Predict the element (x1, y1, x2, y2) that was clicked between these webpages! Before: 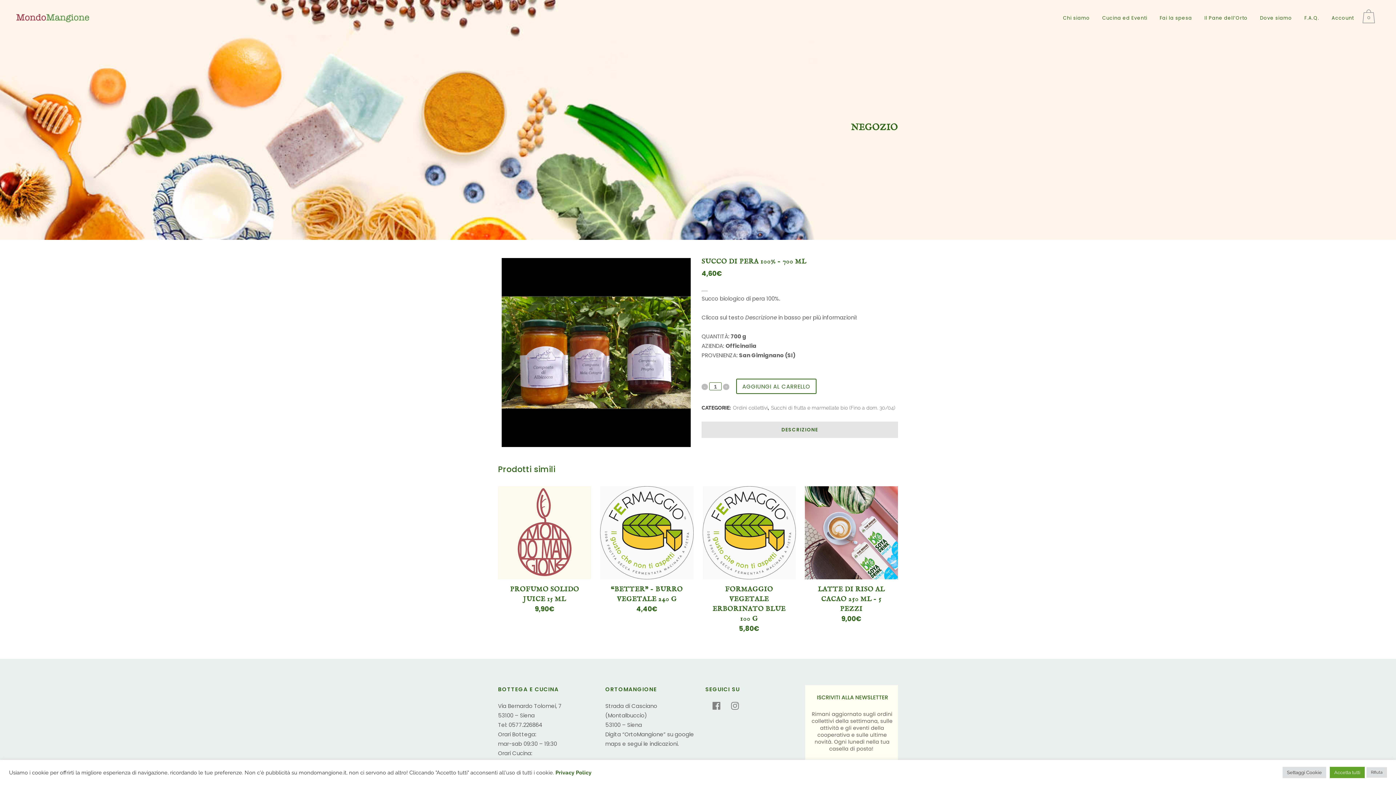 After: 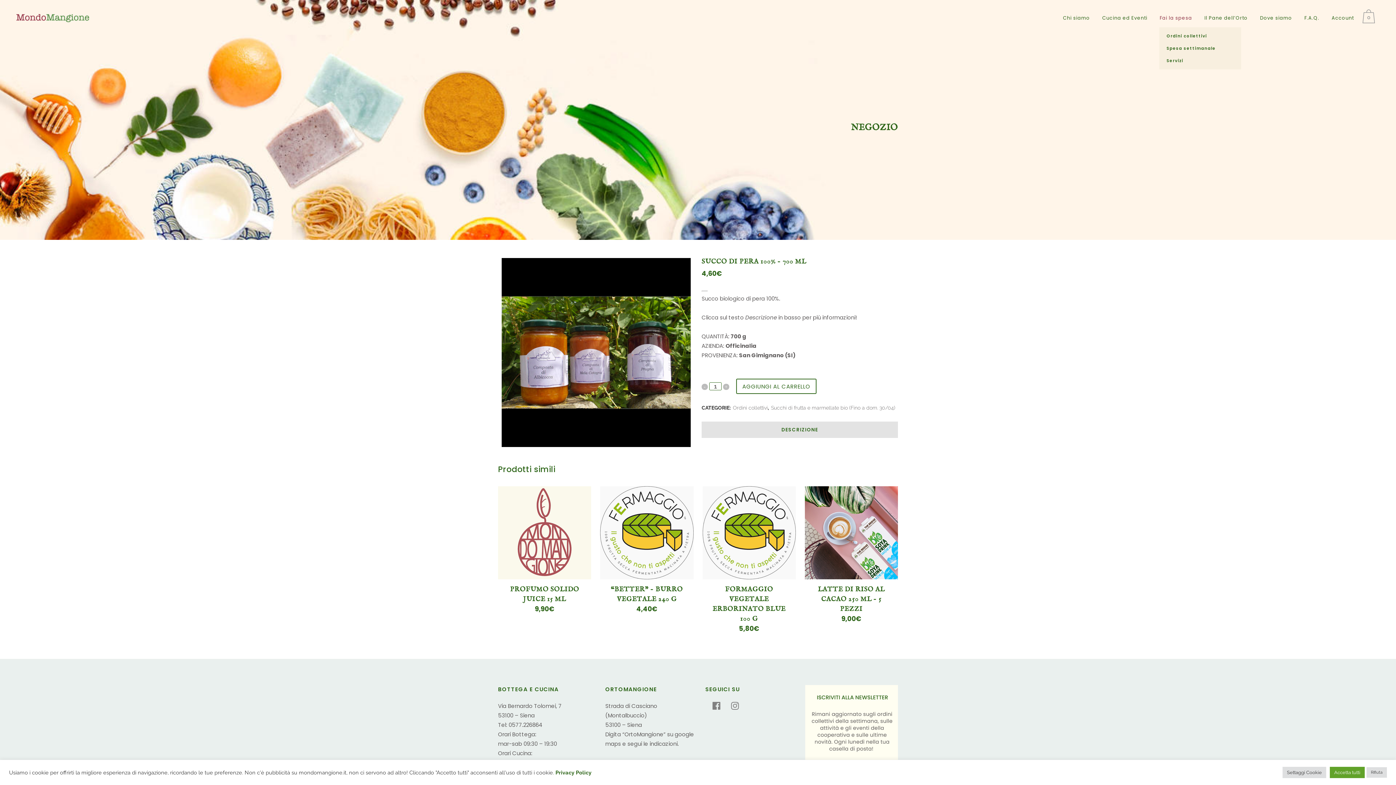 Action: label: Fai la spesa bbox: (1153, 0, 1198, 36)